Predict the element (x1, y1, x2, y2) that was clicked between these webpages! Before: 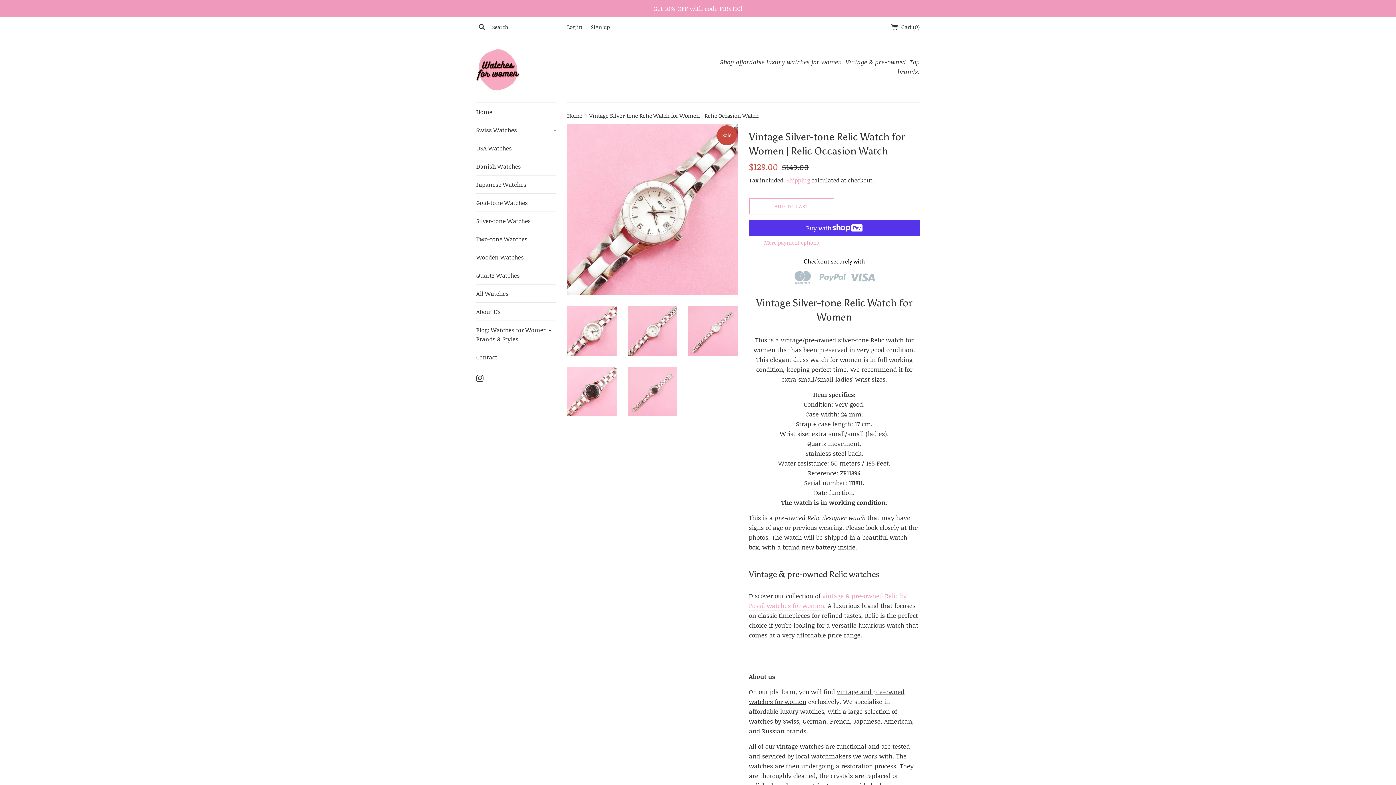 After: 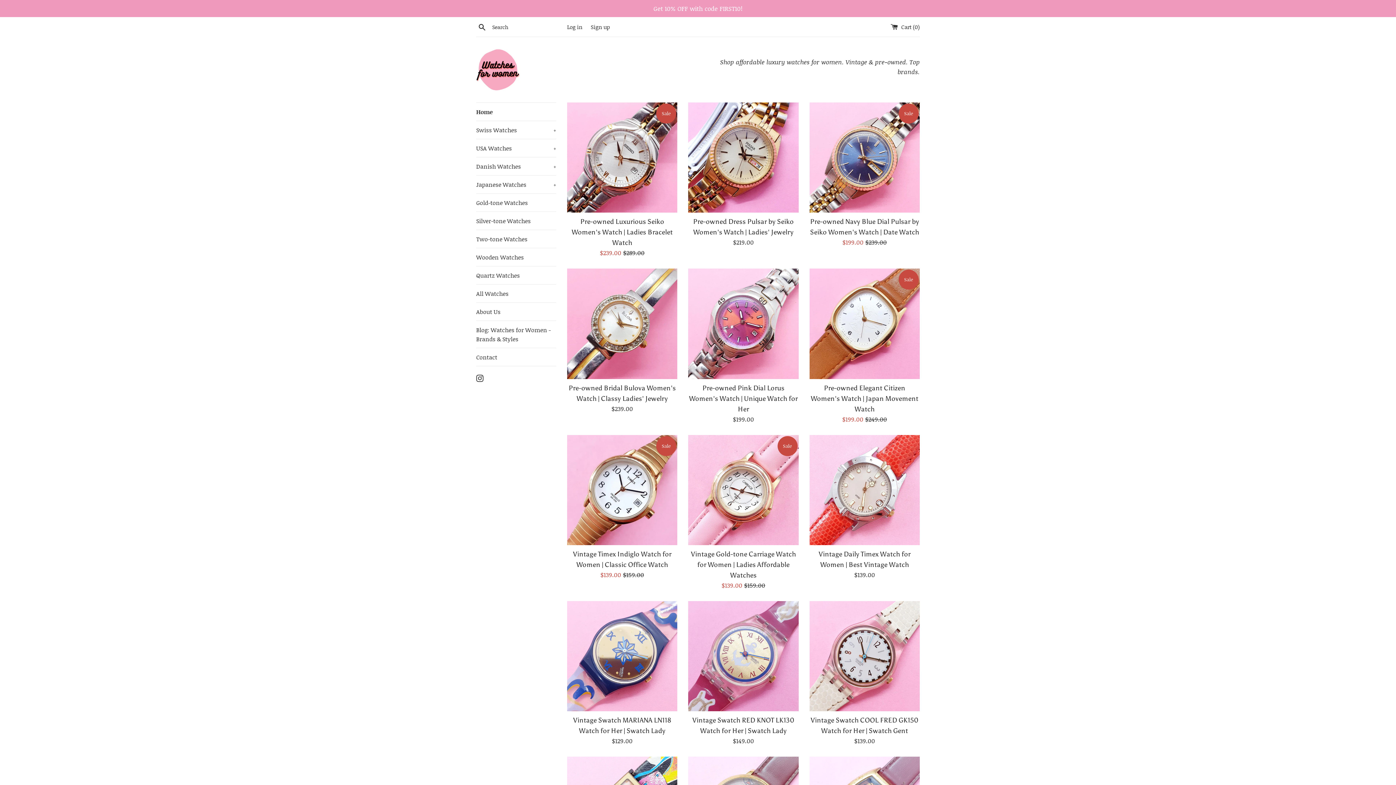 Action: bbox: (476, 48, 520, 91)